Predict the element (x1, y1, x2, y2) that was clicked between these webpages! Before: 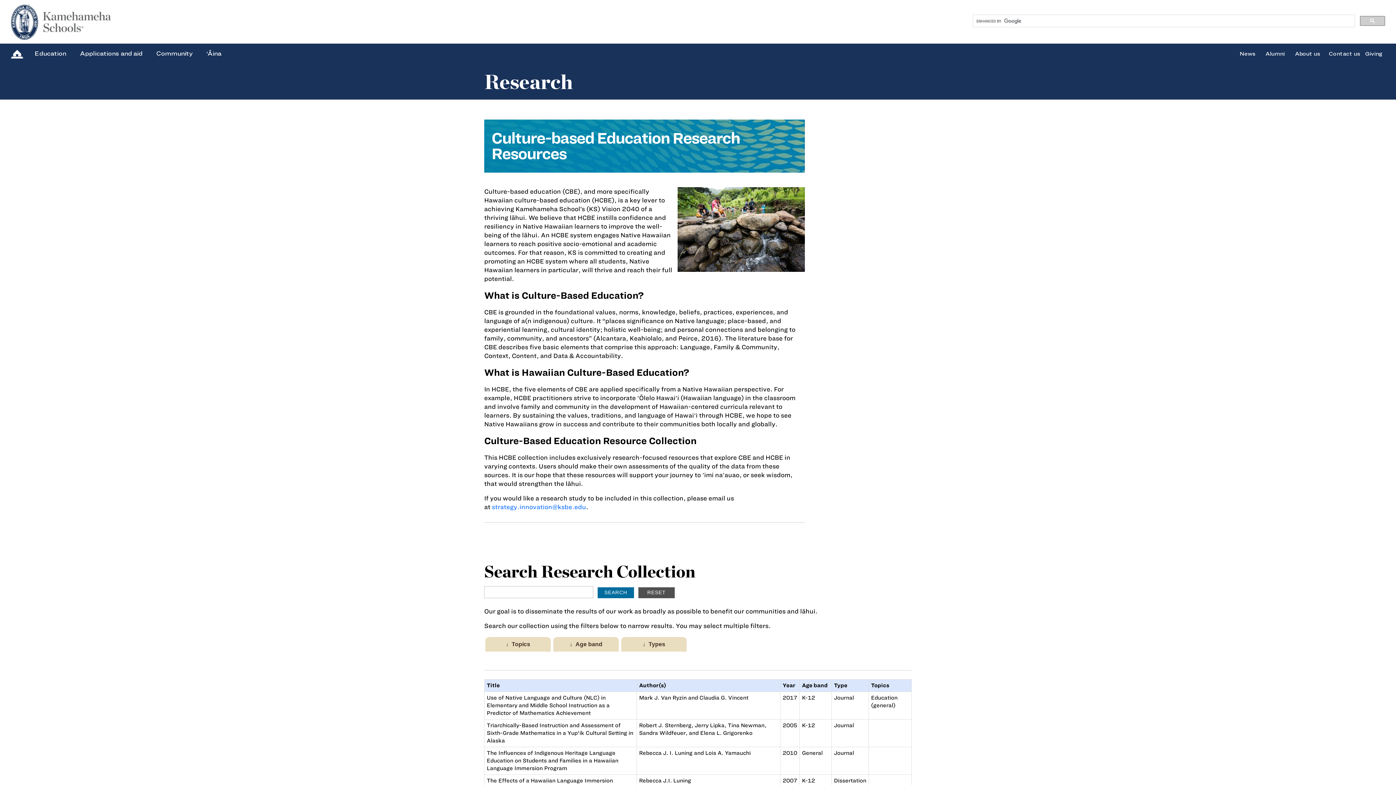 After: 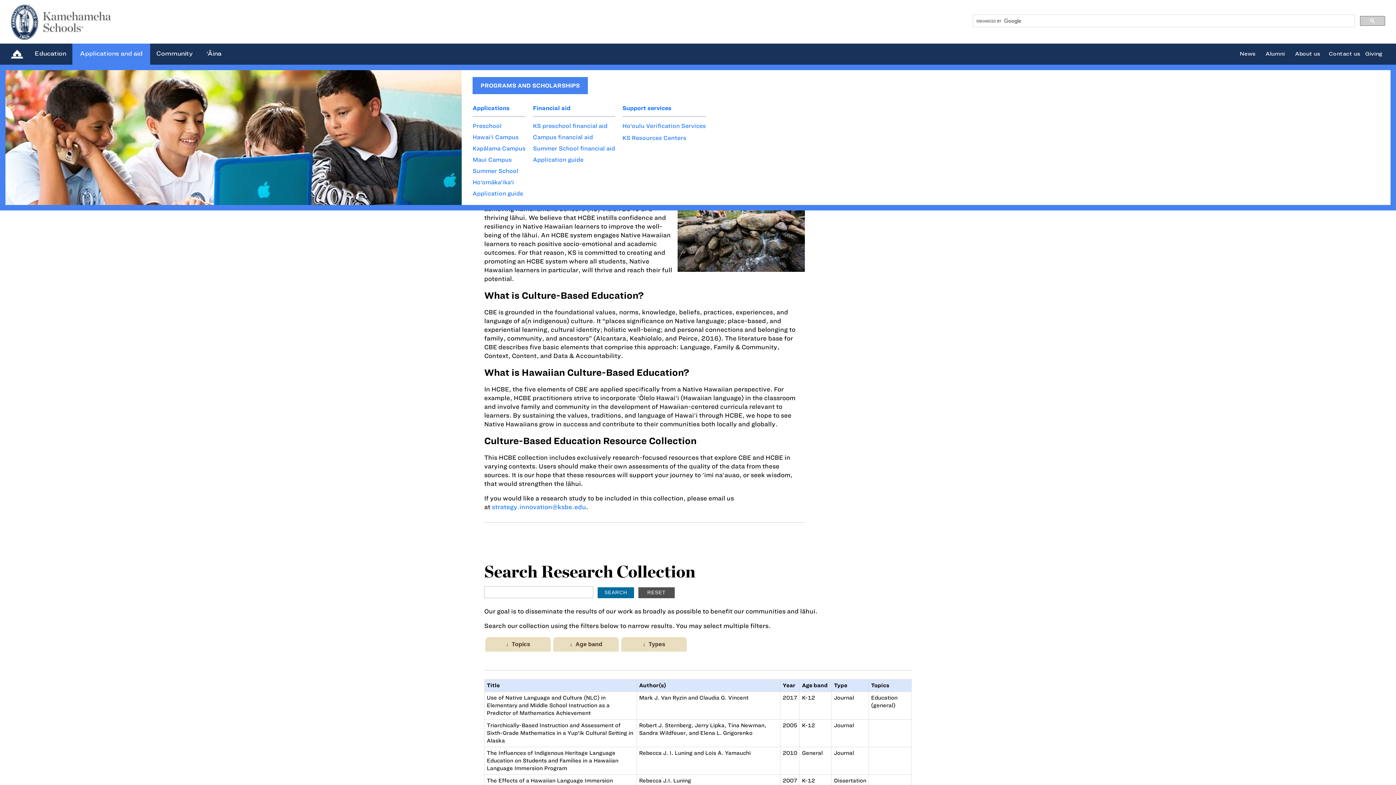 Action: label: Applications and aid bbox: (80, 49, 142, 56)